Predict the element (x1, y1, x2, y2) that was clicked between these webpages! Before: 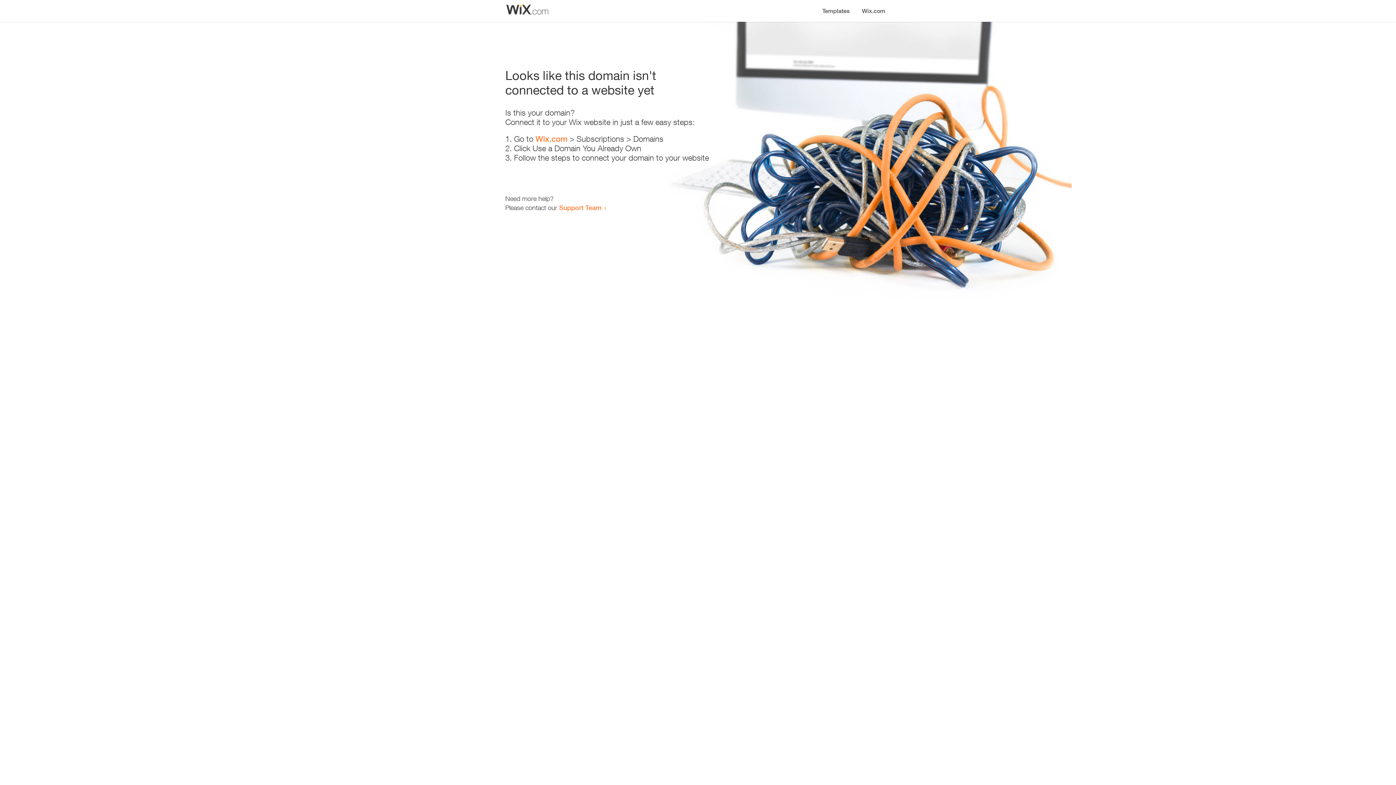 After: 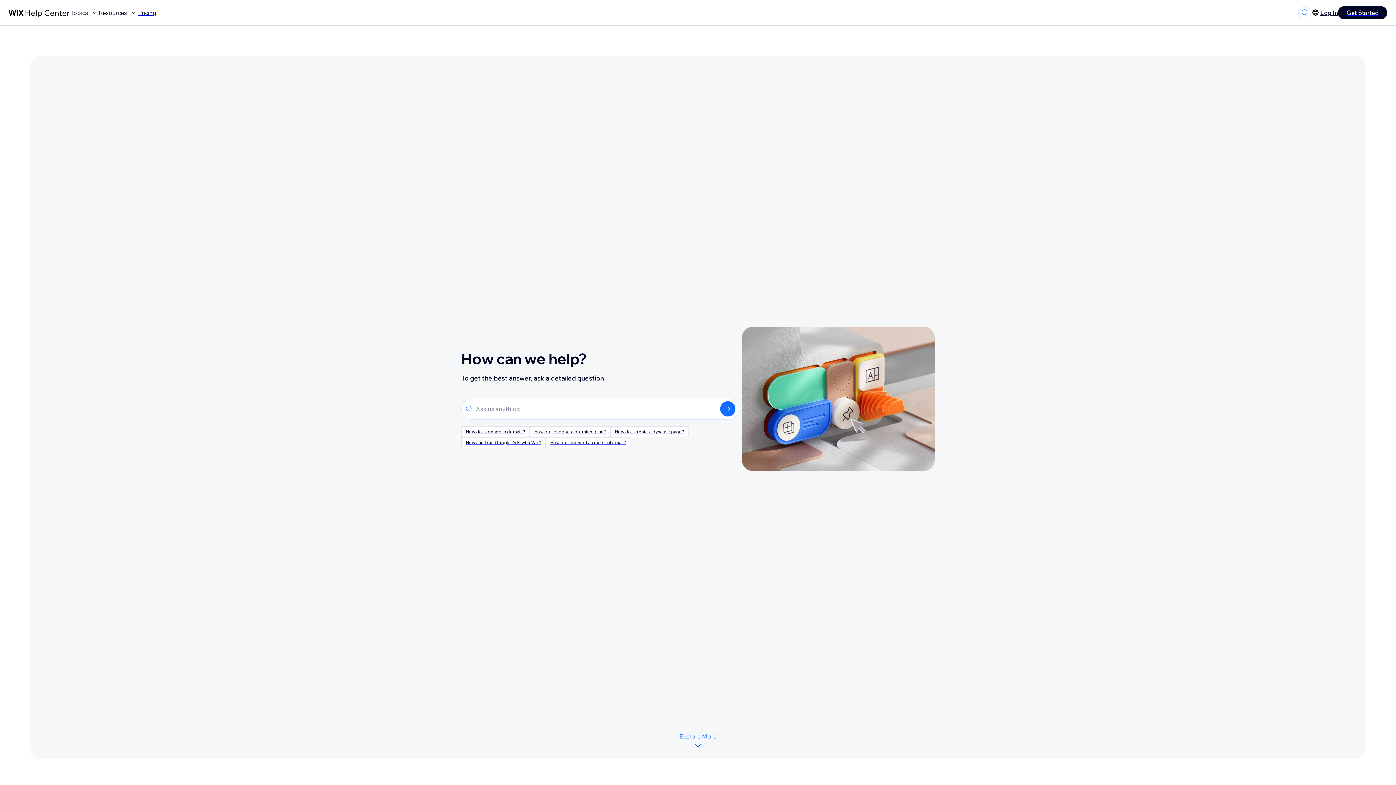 Action: label: Support Team bbox: (559, 203, 601, 211)